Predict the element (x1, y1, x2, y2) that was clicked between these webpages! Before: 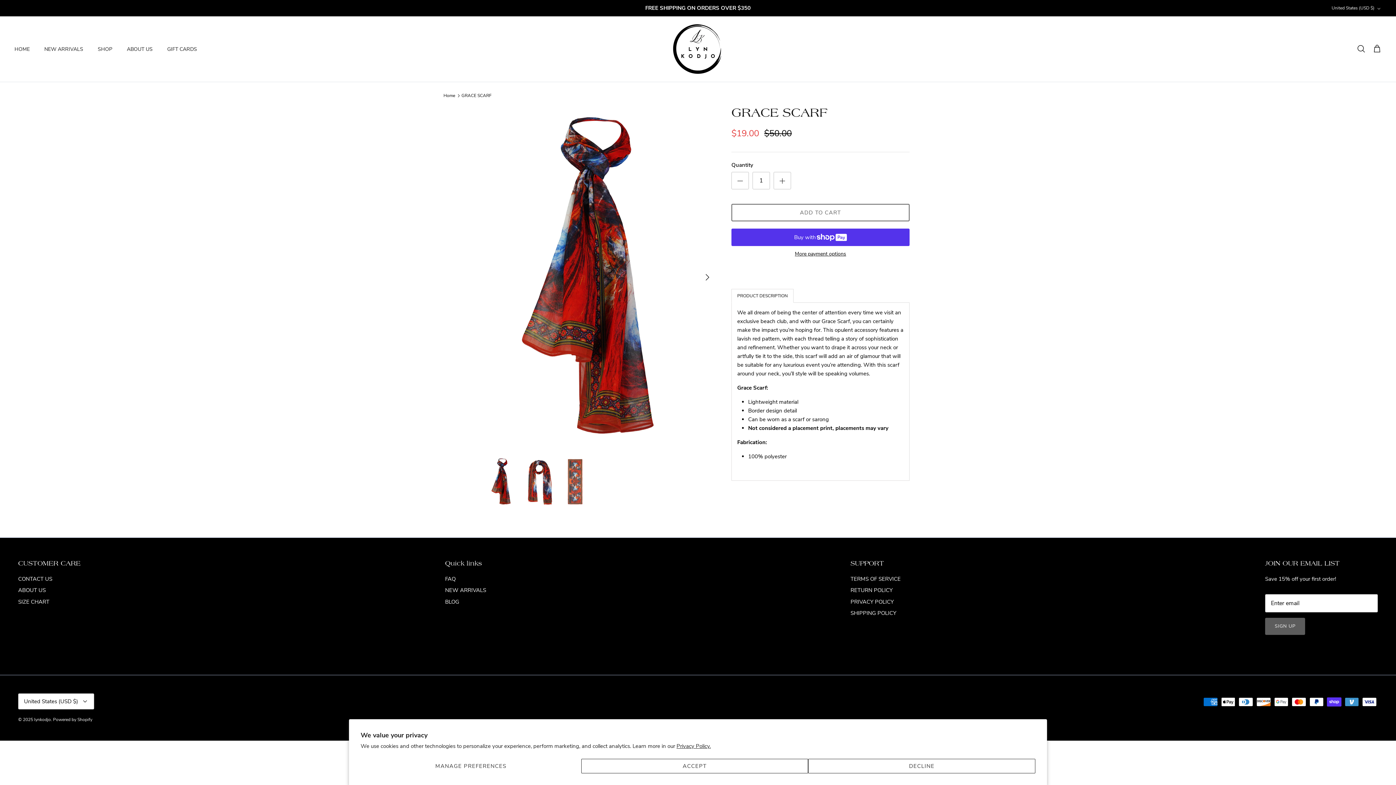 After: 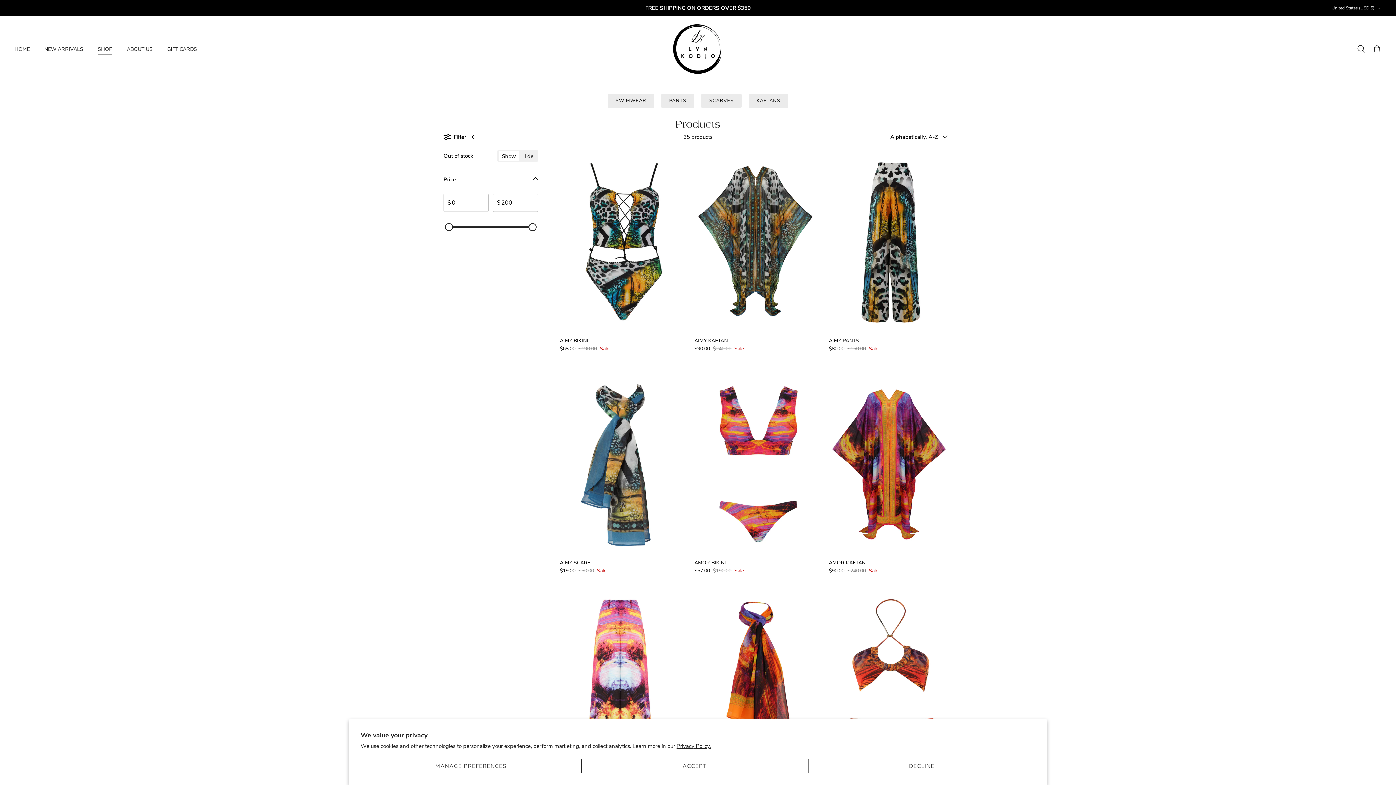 Action: label: SHOP bbox: (91, 37, 118, 60)